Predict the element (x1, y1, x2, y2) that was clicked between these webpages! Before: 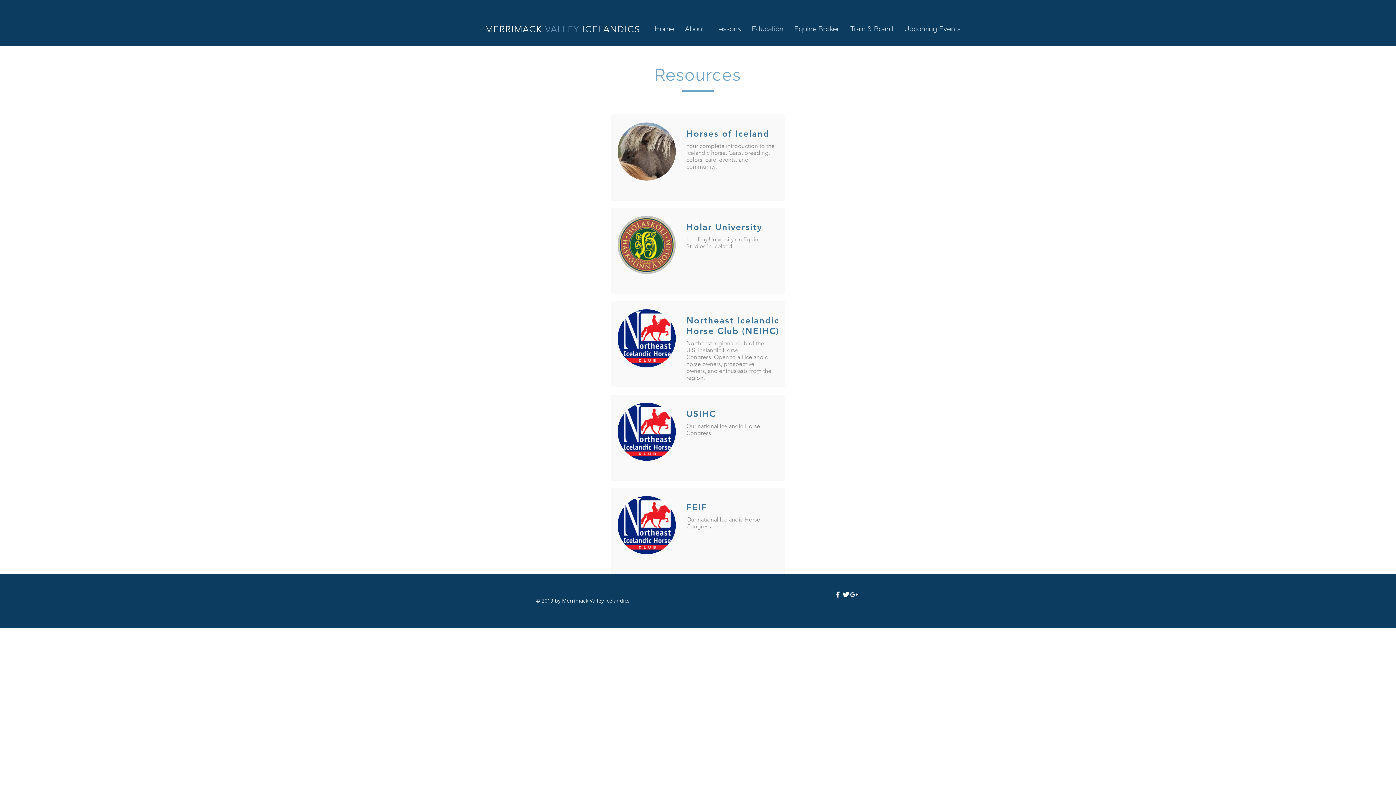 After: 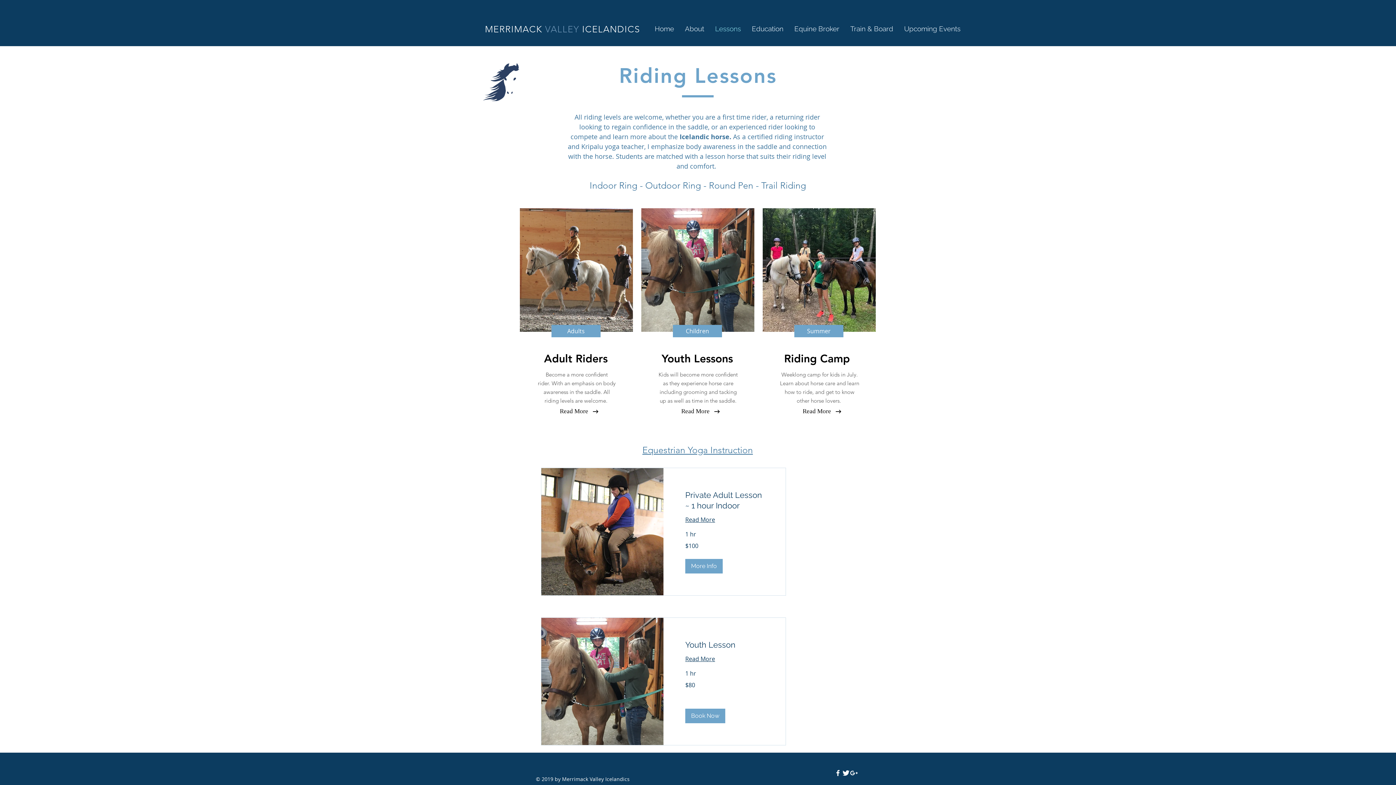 Action: bbox: (709, 20, 746, 37) label: Lessons